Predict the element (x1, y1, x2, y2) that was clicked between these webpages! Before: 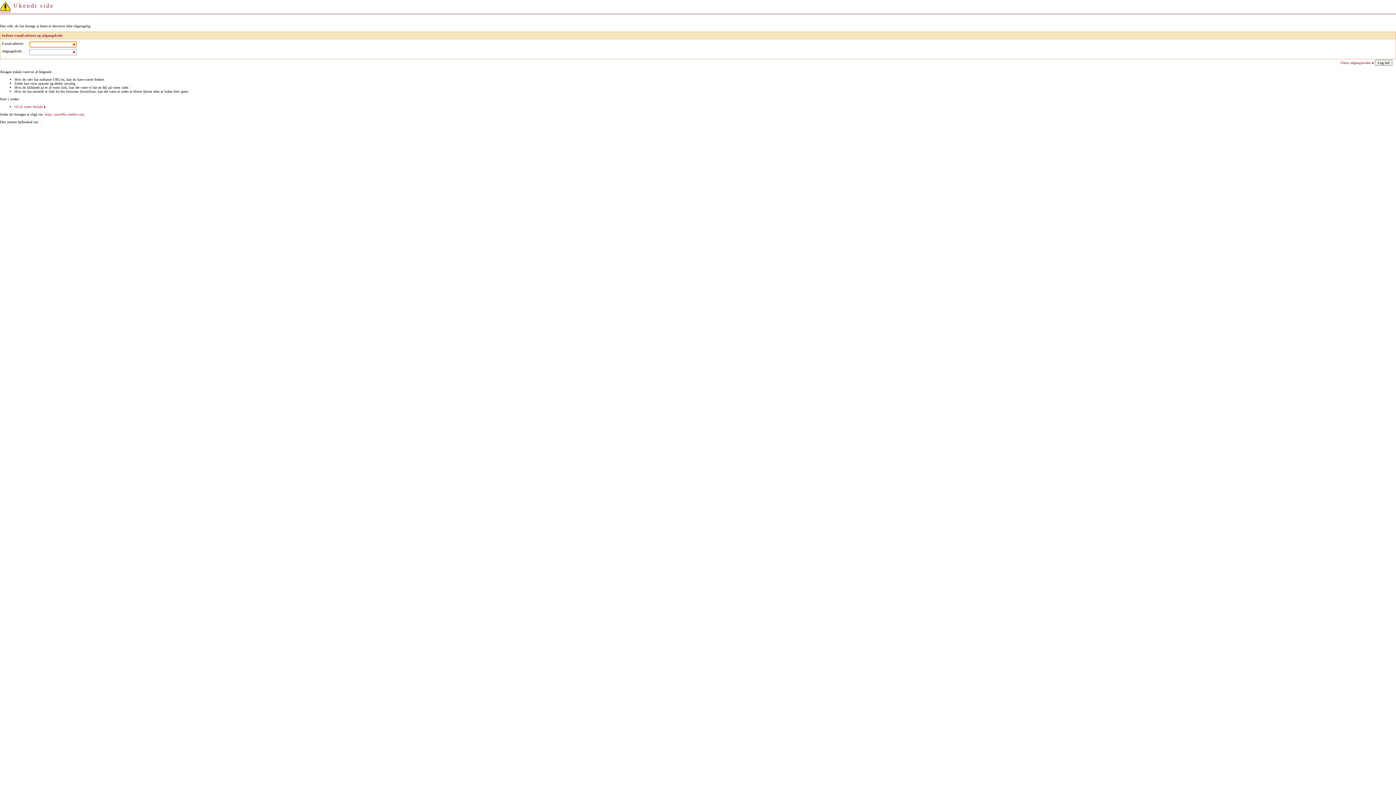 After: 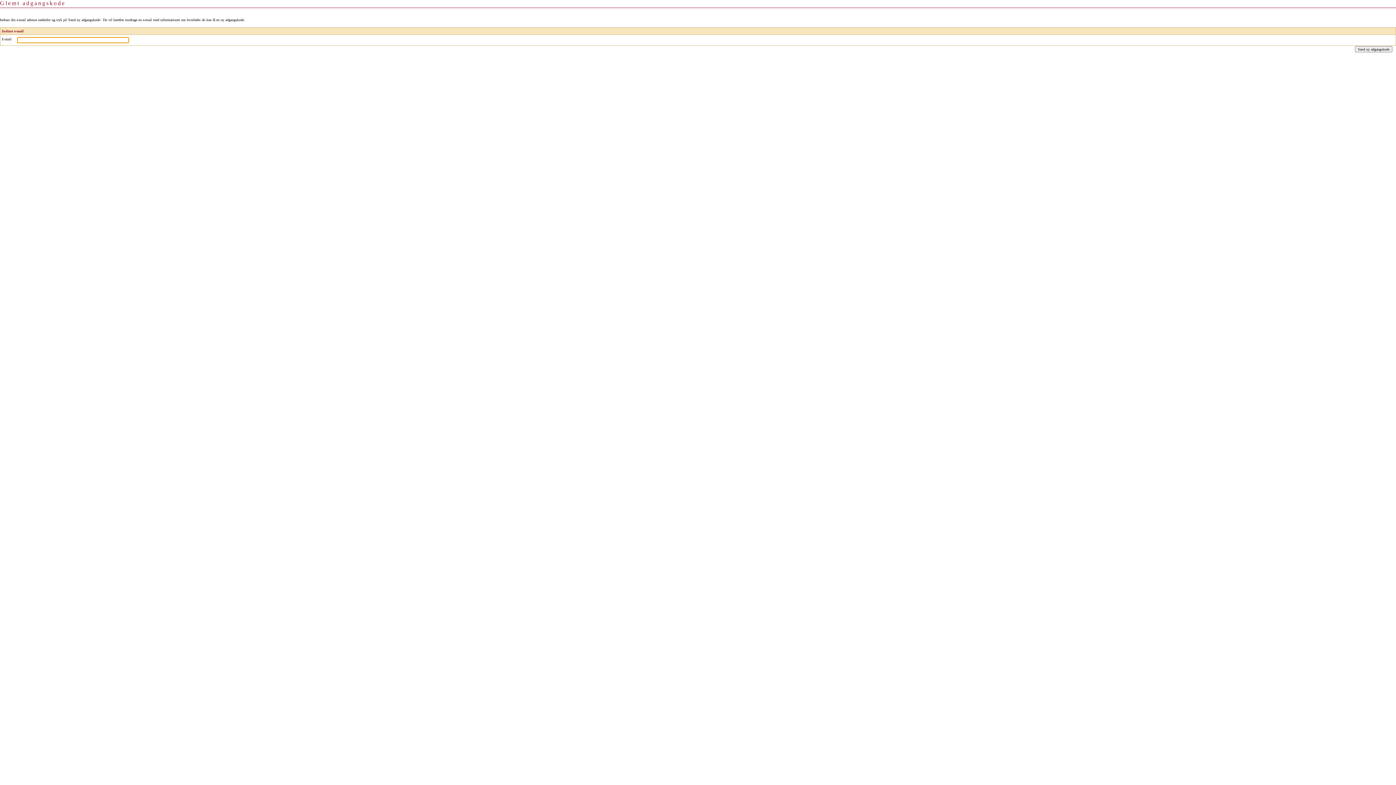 Action: label: Glemt adgangskoden bbox: (1340, 60, 1374, 64)